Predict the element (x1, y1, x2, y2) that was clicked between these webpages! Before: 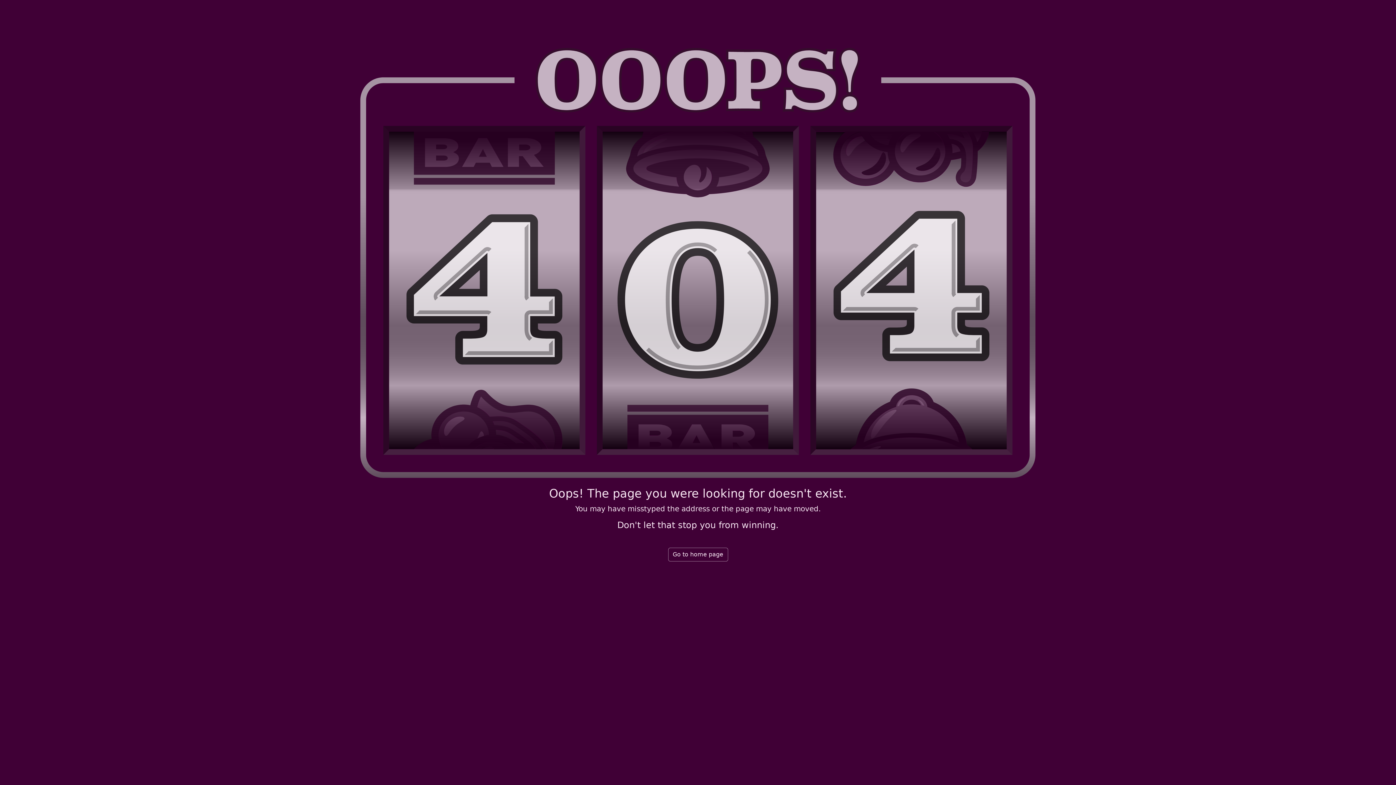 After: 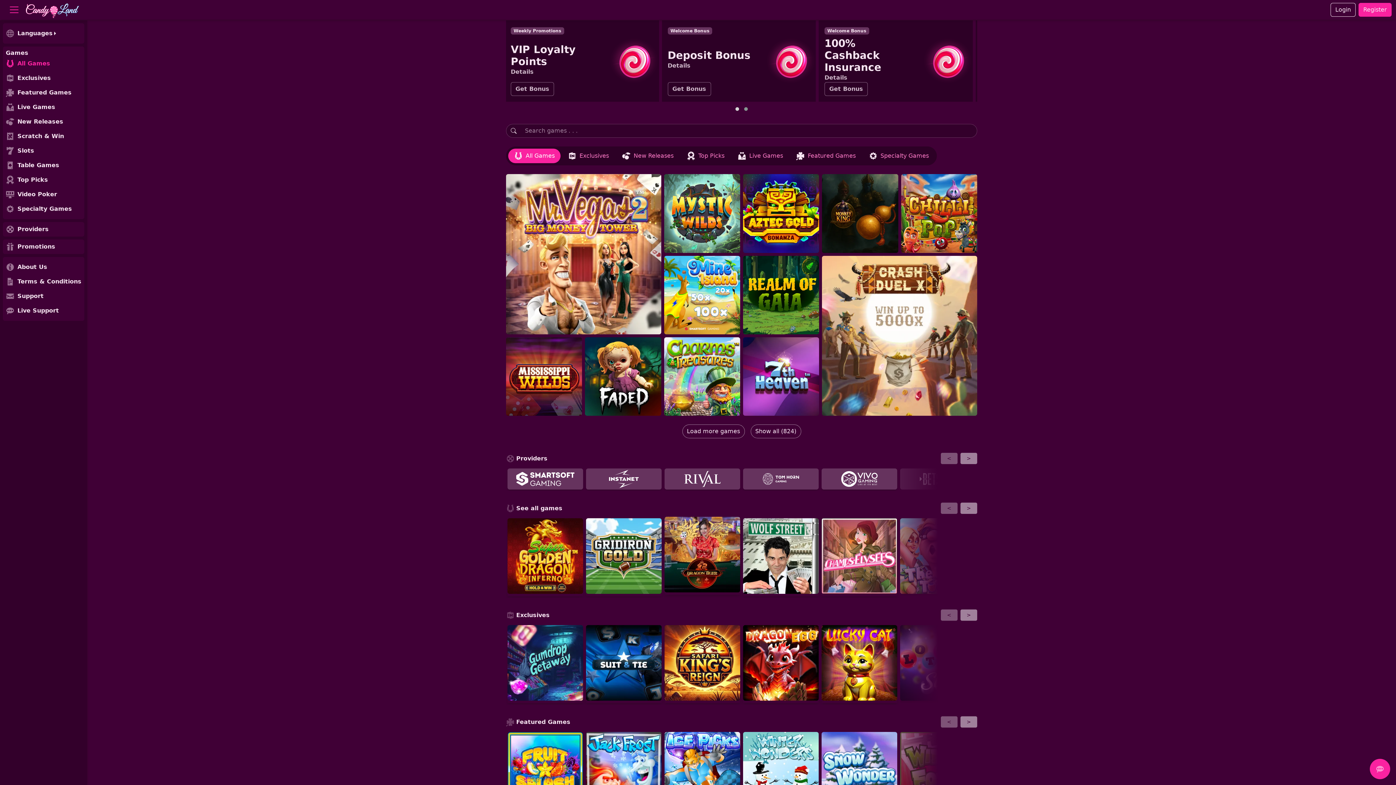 Action: bbox: (668, 548, 728, 561) label: Go to home page